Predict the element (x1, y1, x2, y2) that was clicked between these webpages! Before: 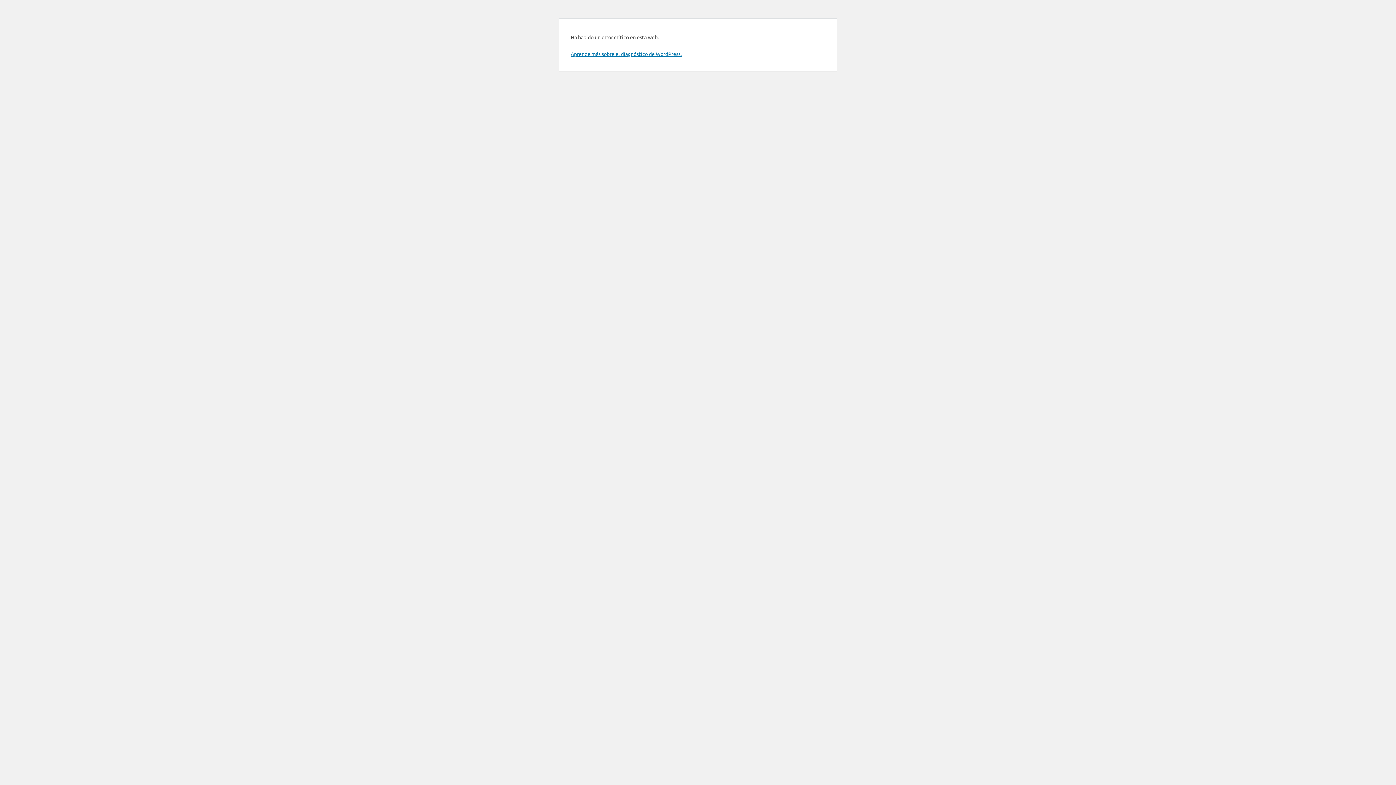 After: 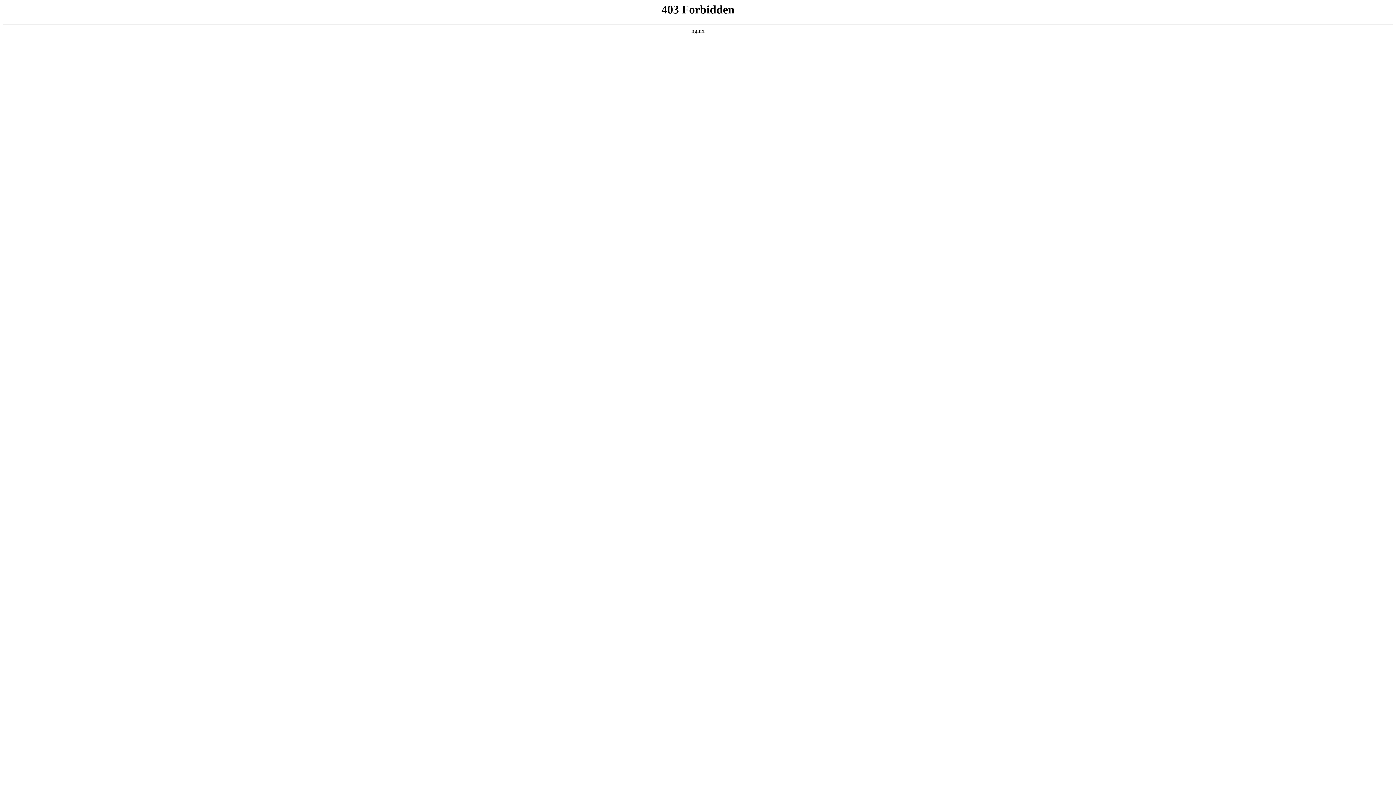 Action: label: Aprende más sobre el diagnóstico de WordPress. bbox: (570, 50, 681, 57)